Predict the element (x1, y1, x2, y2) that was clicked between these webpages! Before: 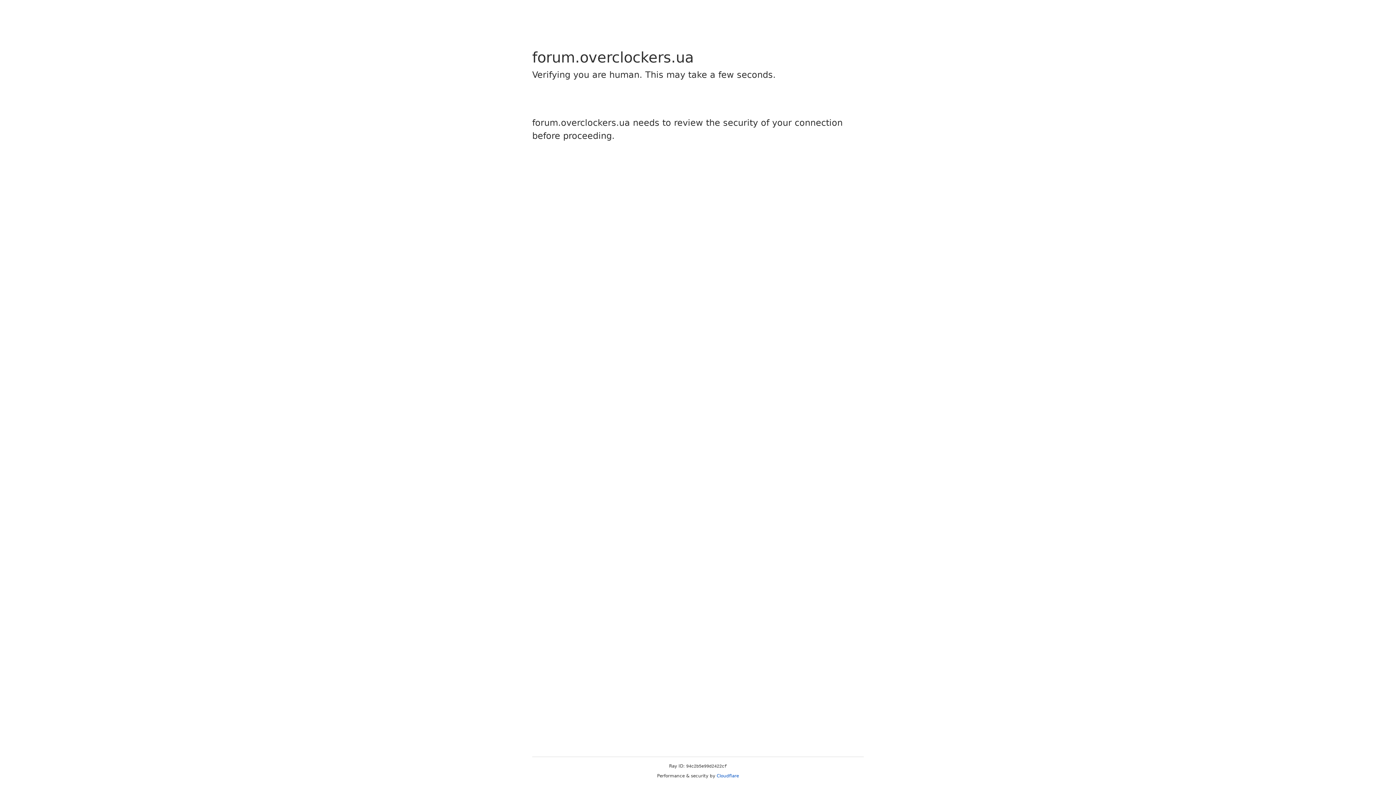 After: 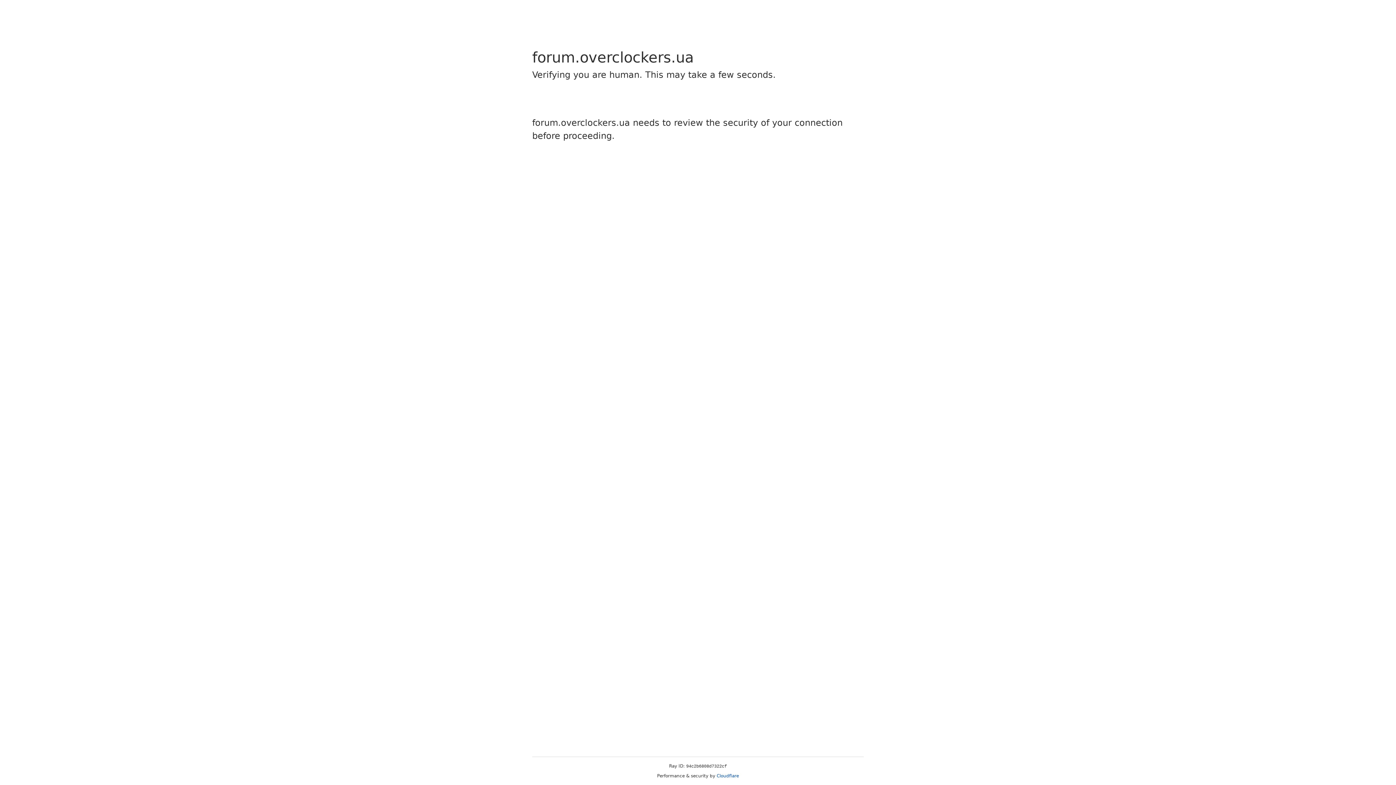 Action: bbox: (716, 773, 739, 778) label: Cloudflare